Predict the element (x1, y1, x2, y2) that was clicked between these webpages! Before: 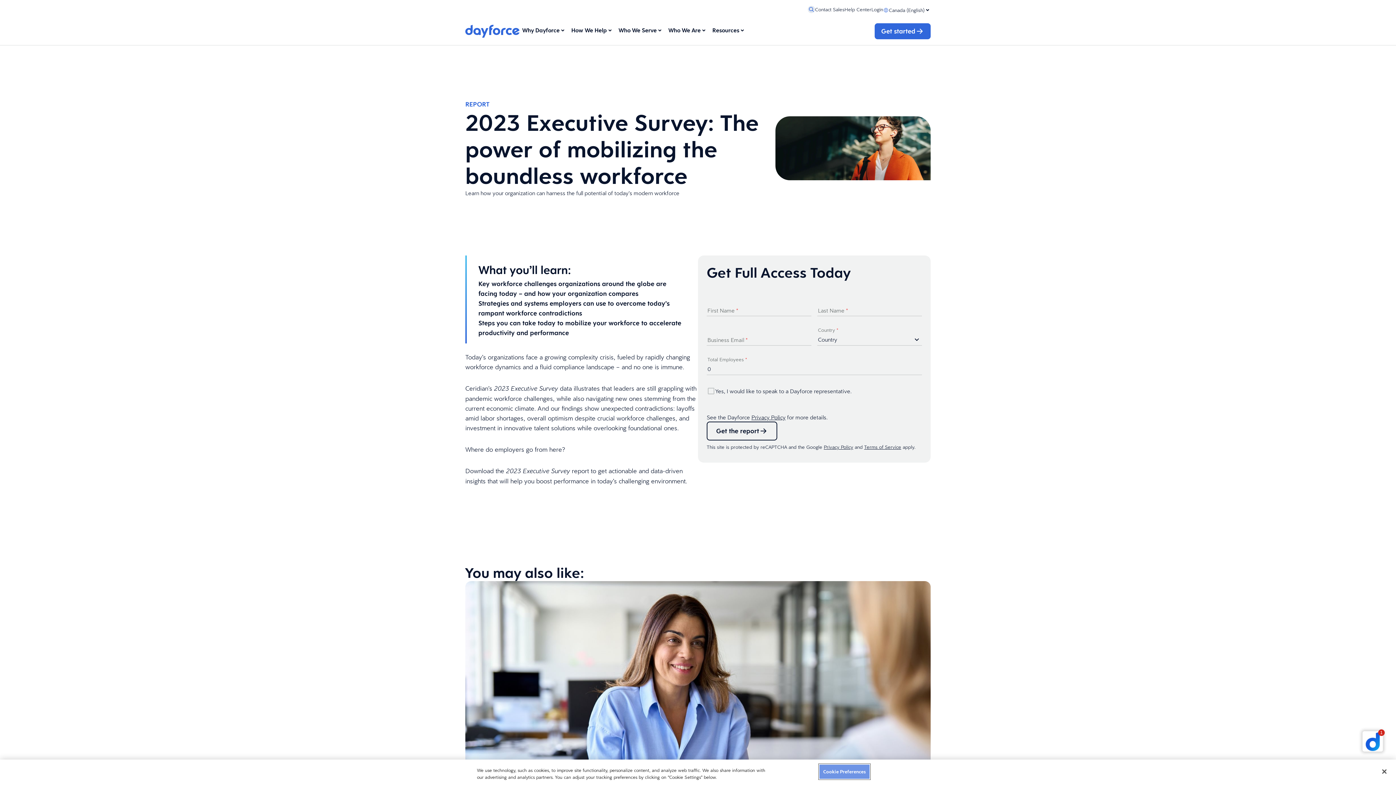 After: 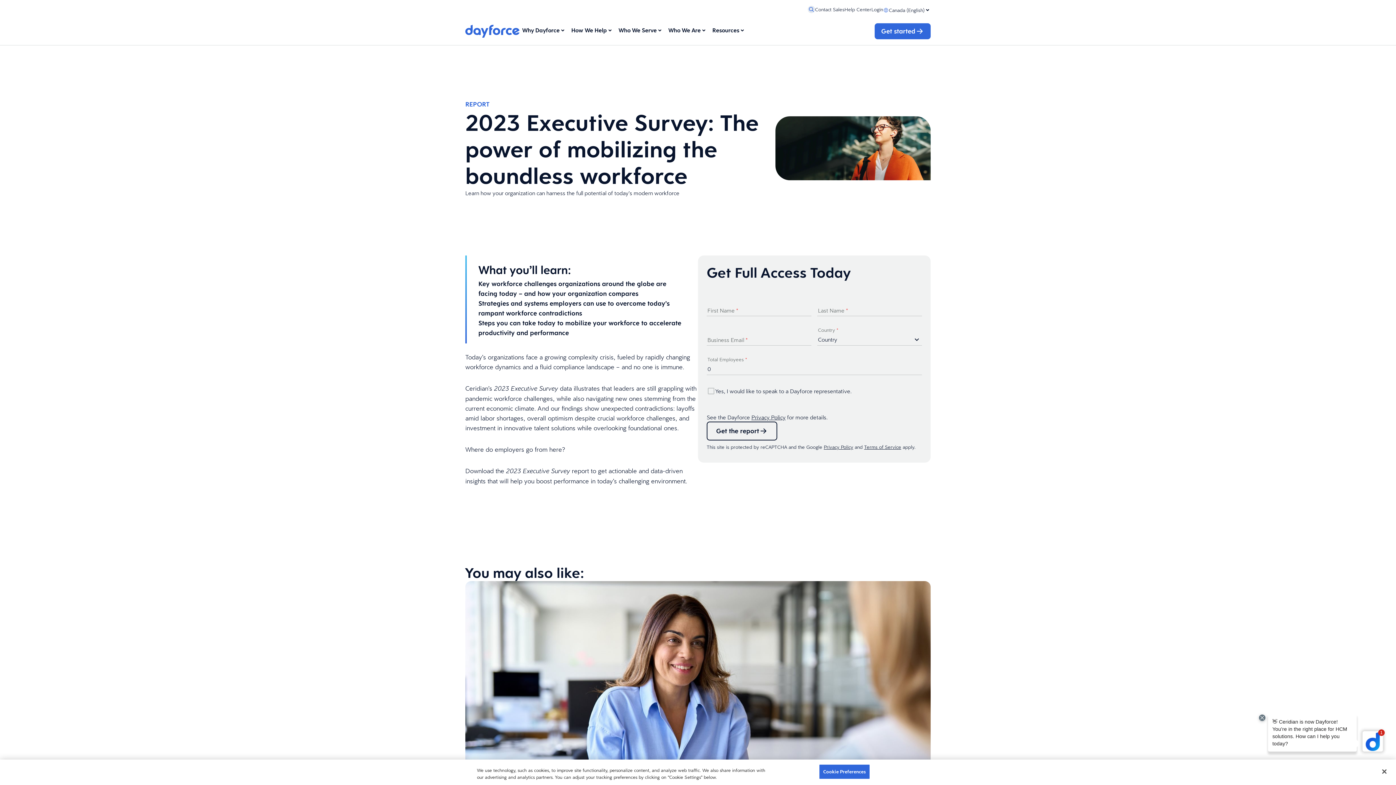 Action: bbox: (824, 444, 853, 450) label: Privacy Policy